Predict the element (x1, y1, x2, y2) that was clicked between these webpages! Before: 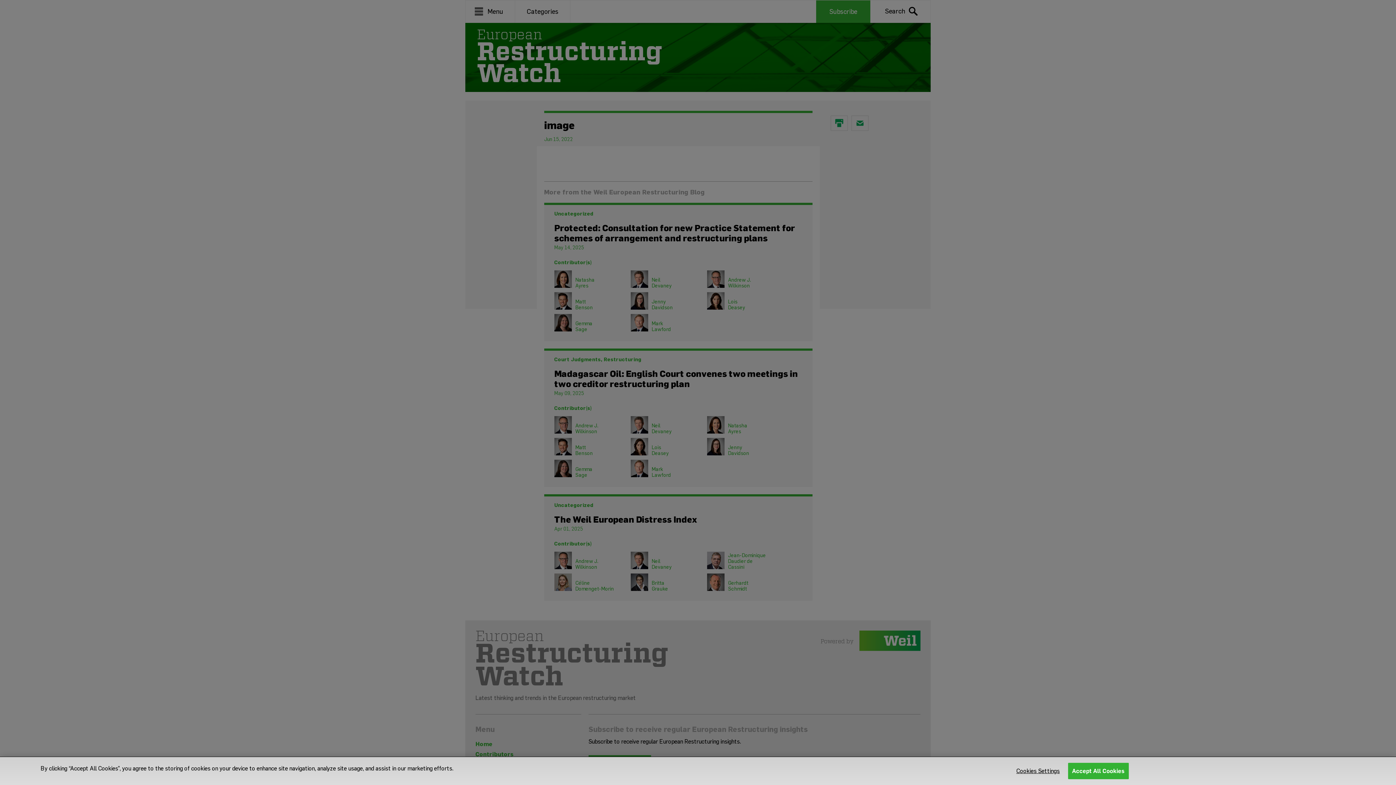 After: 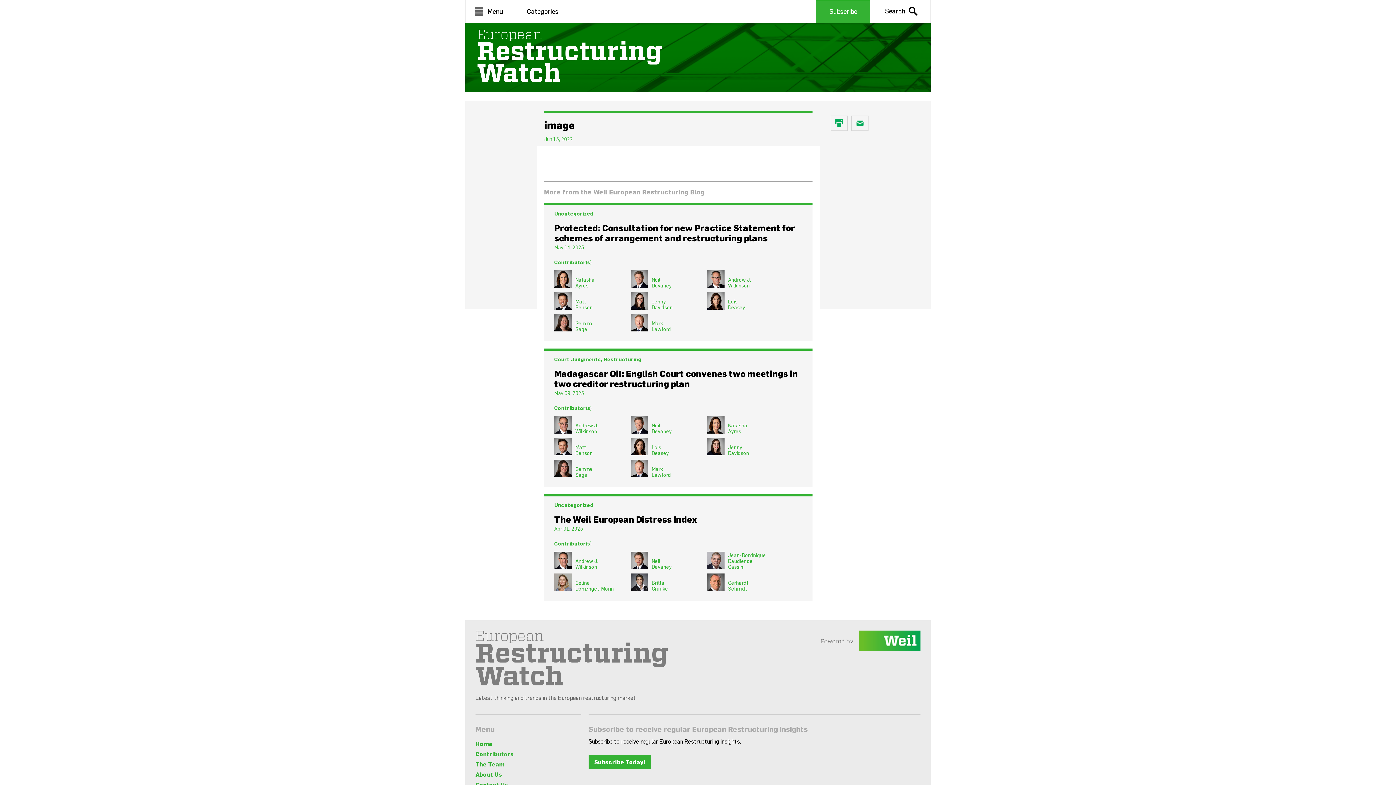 Action: bbox: (1068, 763, 1128, 779) label: Accept All Cookies